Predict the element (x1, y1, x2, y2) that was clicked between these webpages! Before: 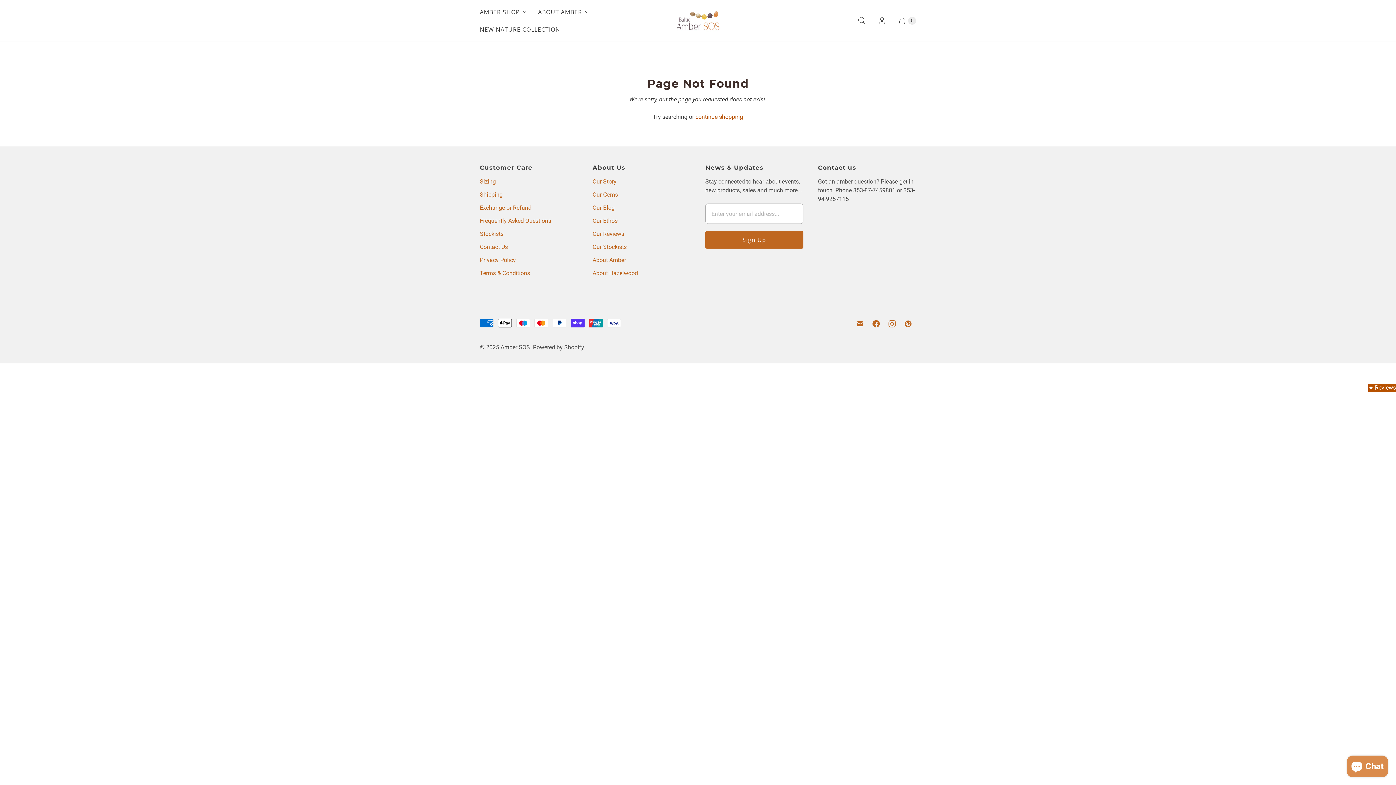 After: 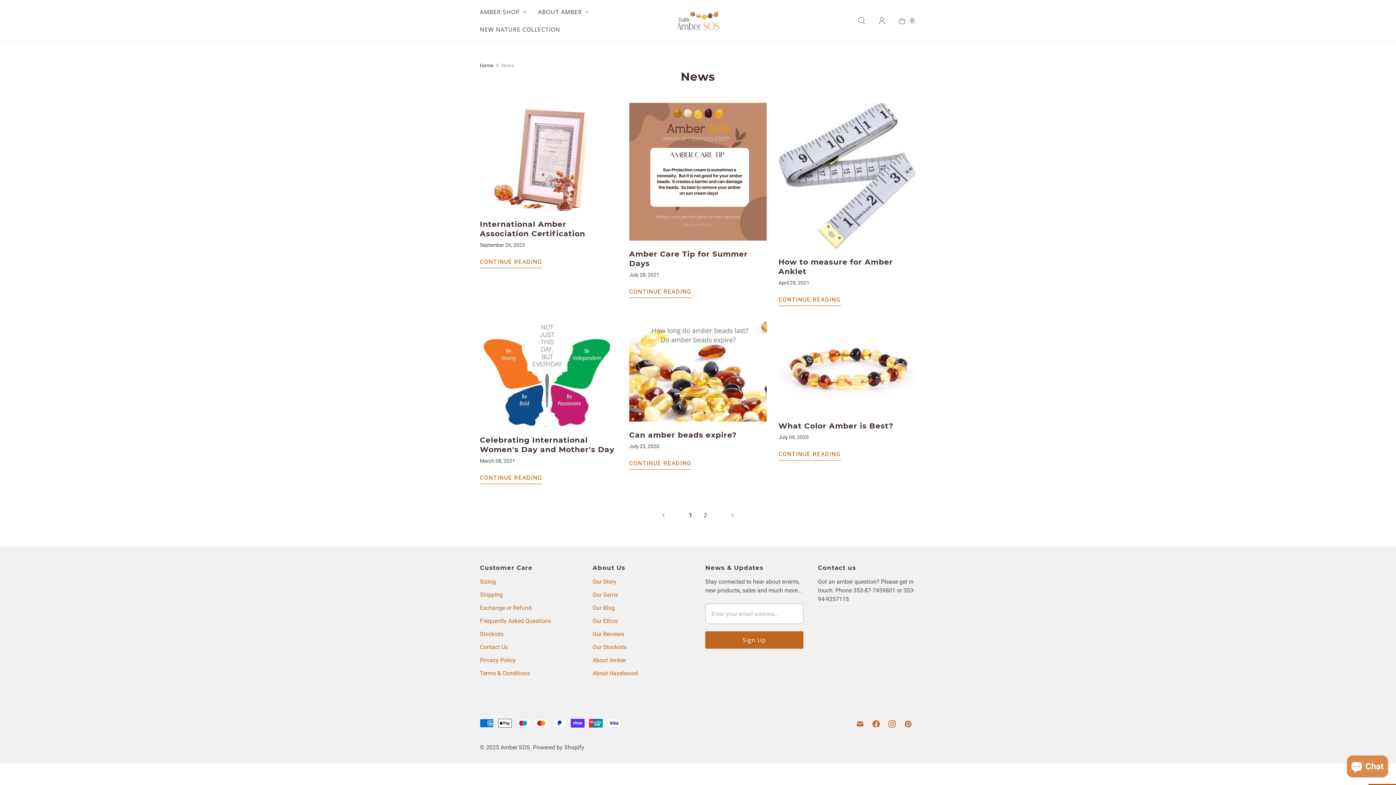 Action: bbox: (592, 204, 614, 211) label: Our Blog